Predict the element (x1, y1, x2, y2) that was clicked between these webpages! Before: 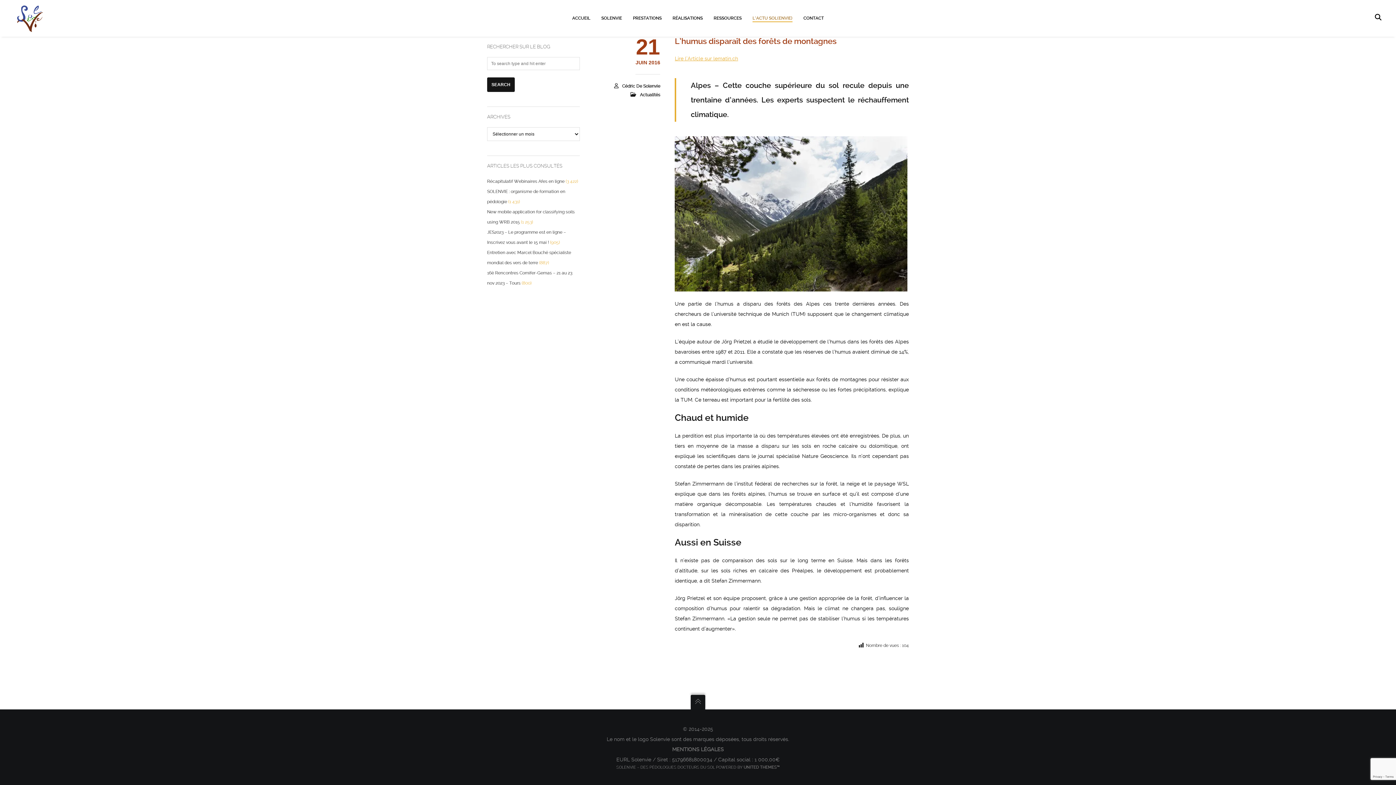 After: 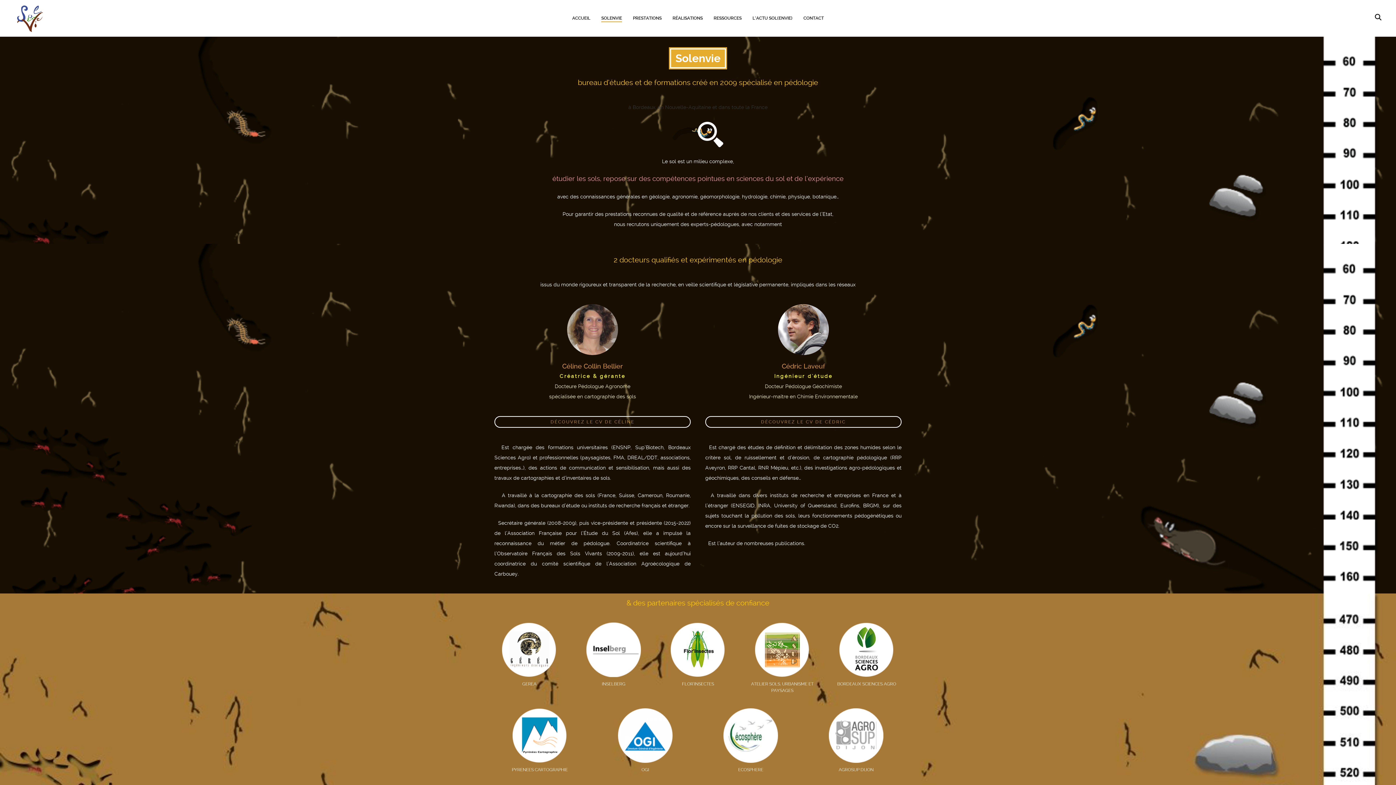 Action: label: SOLENVIE bbox: (601, 0, 622, 36)